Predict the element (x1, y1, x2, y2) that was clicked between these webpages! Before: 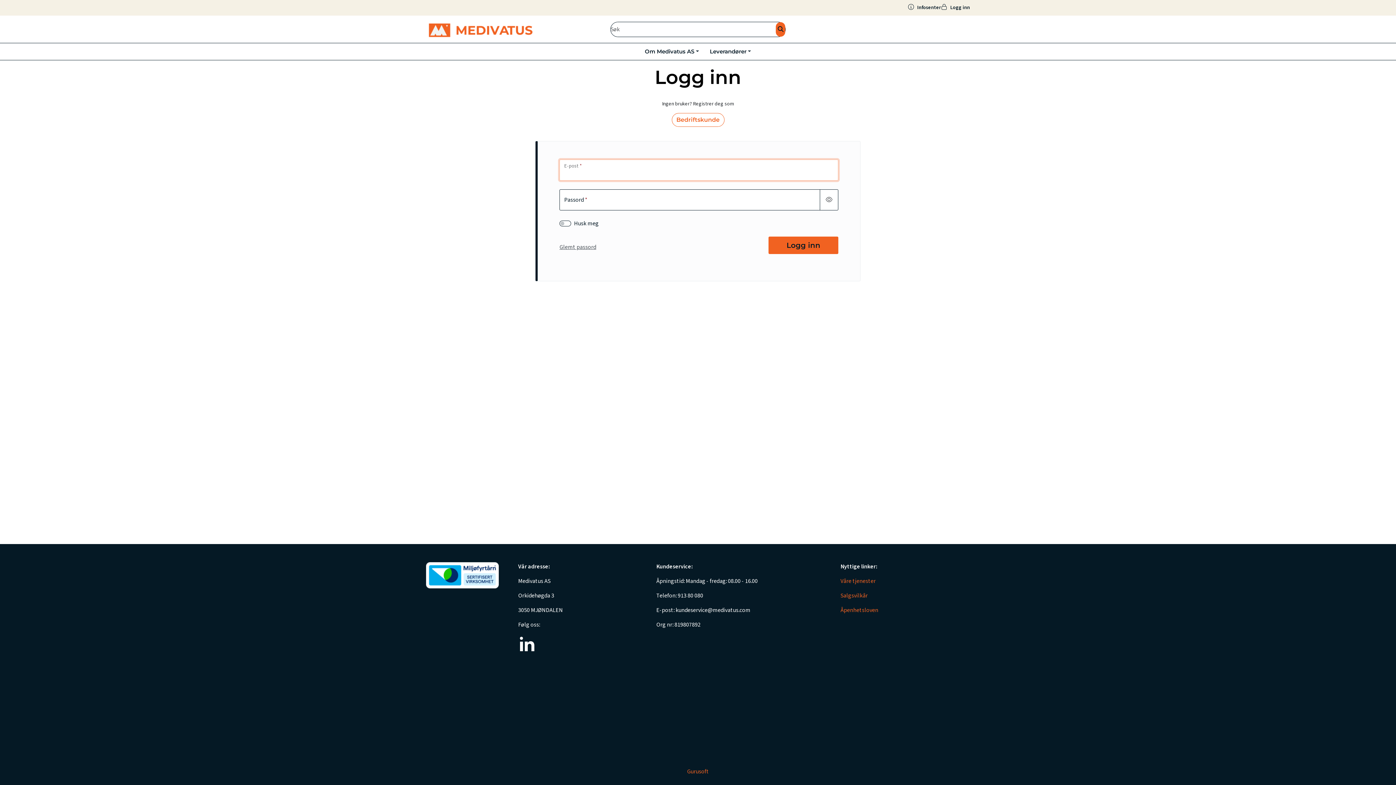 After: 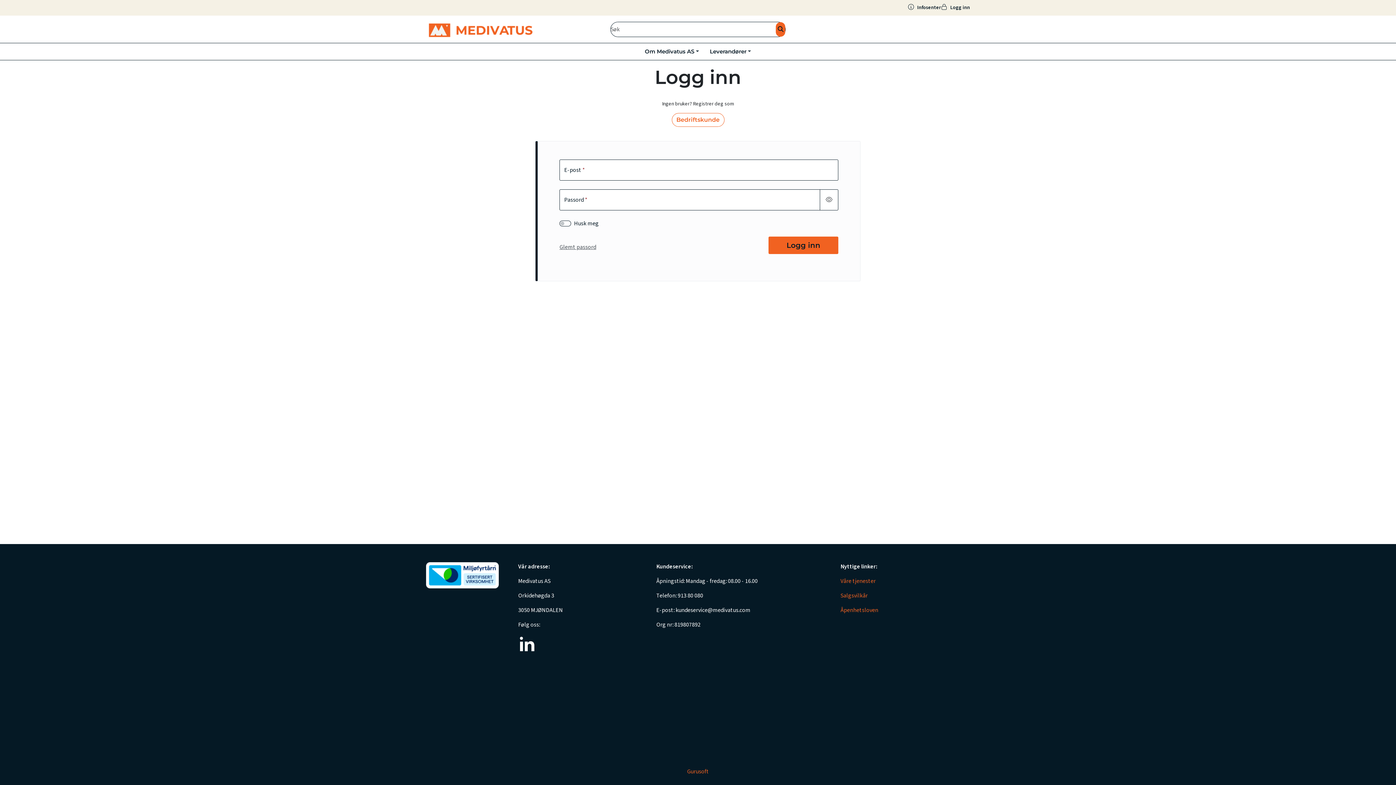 Action: label: Gurusoft bbox: (687, 768, 709, 776)